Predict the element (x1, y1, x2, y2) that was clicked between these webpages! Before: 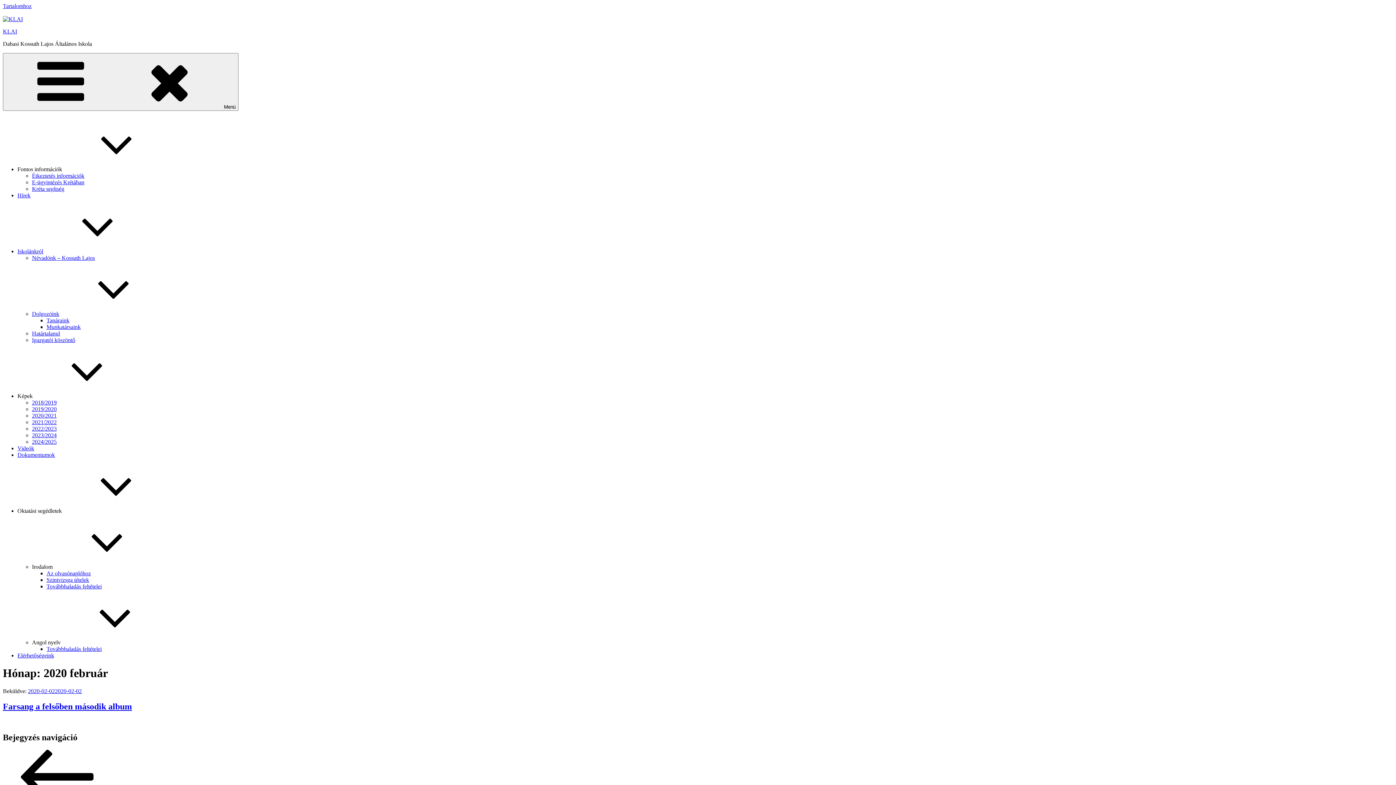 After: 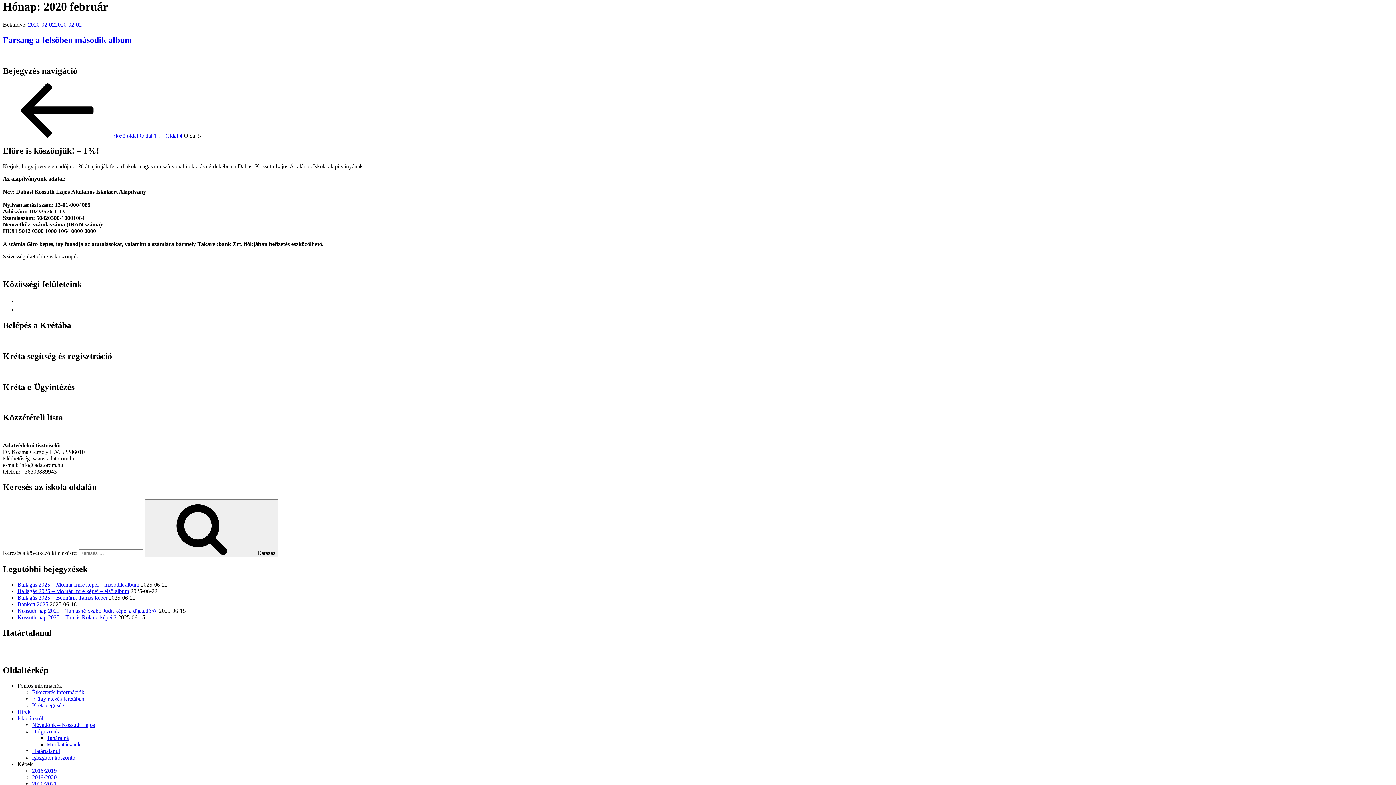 Action: label: Tartalomhoz bbox: (2, 2, 31, 9)